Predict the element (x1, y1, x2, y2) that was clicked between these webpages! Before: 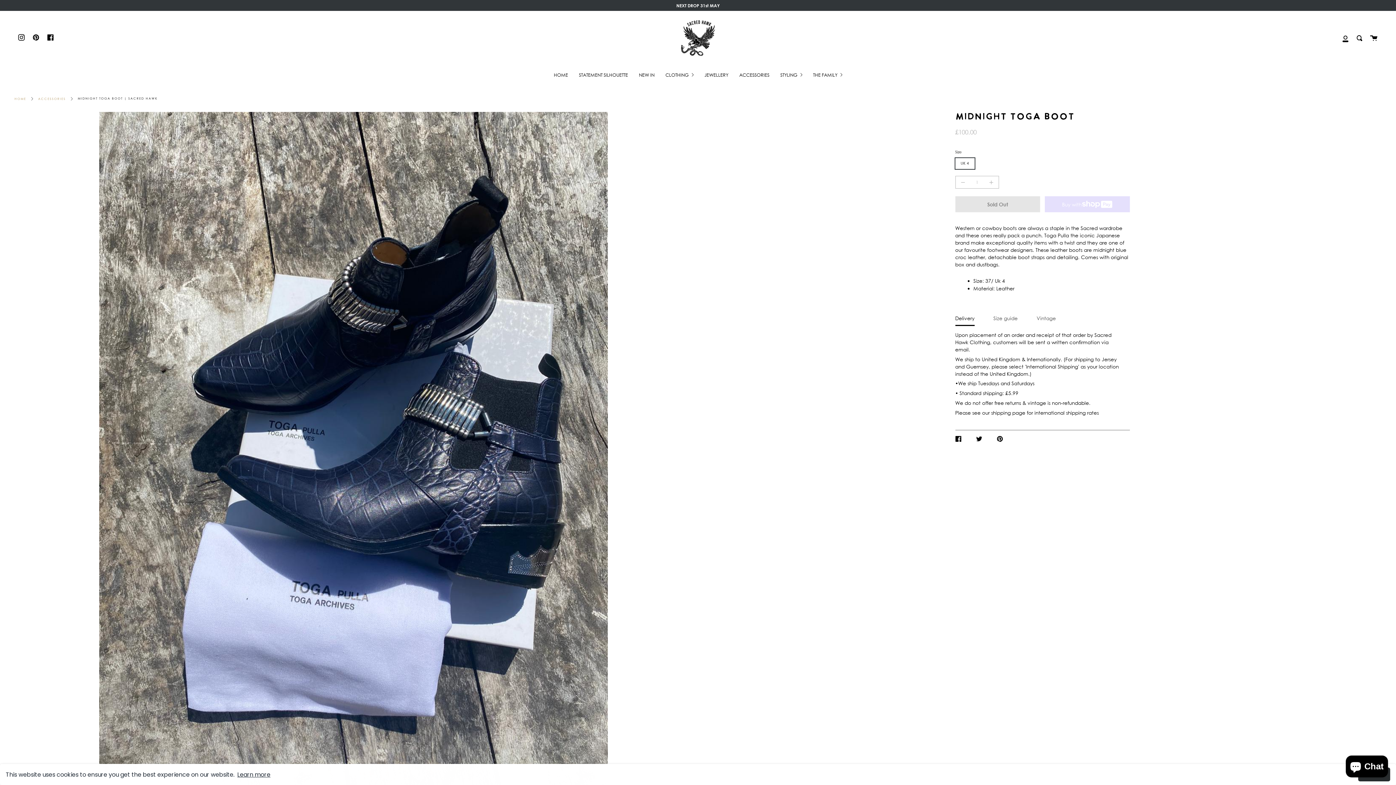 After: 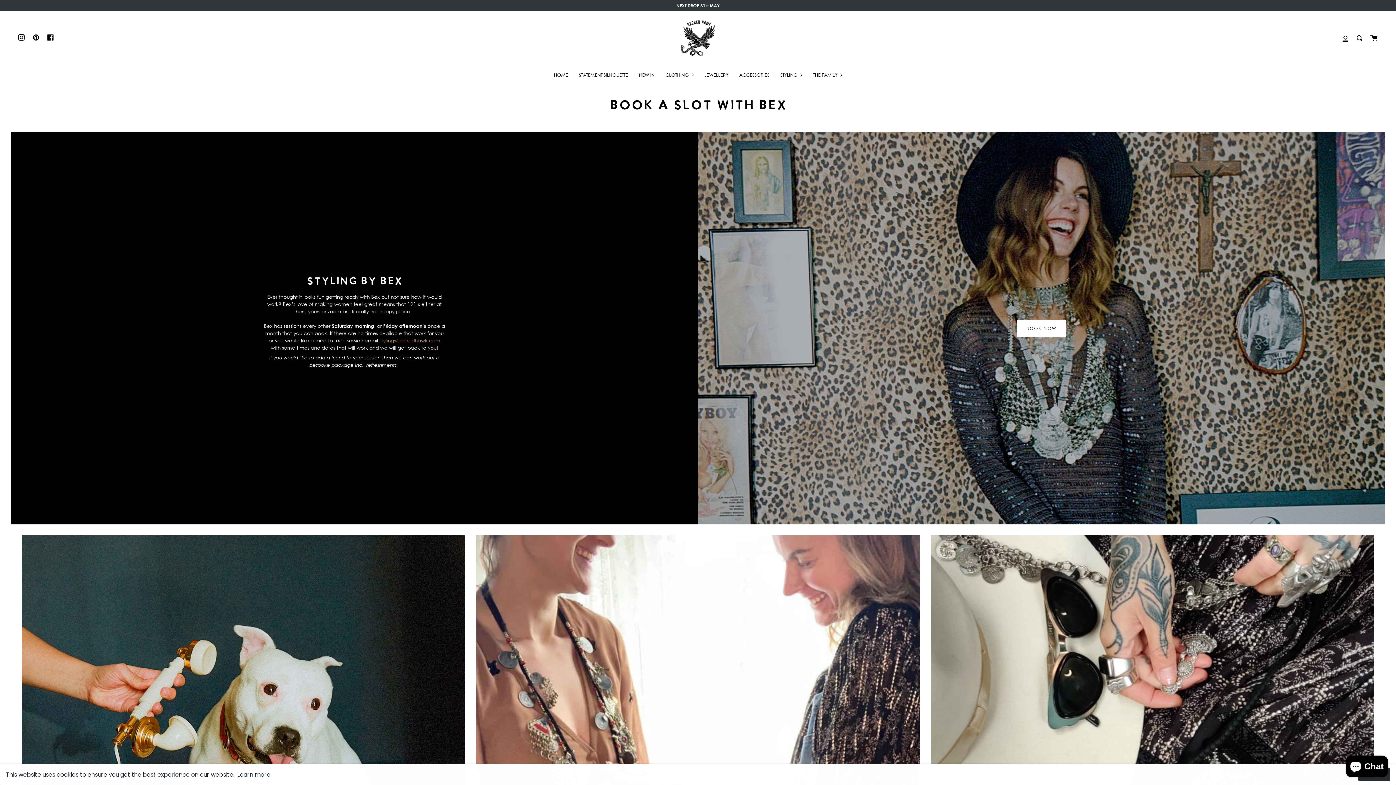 Action: bbox: (775, 65, 807, 83) label: STYLING